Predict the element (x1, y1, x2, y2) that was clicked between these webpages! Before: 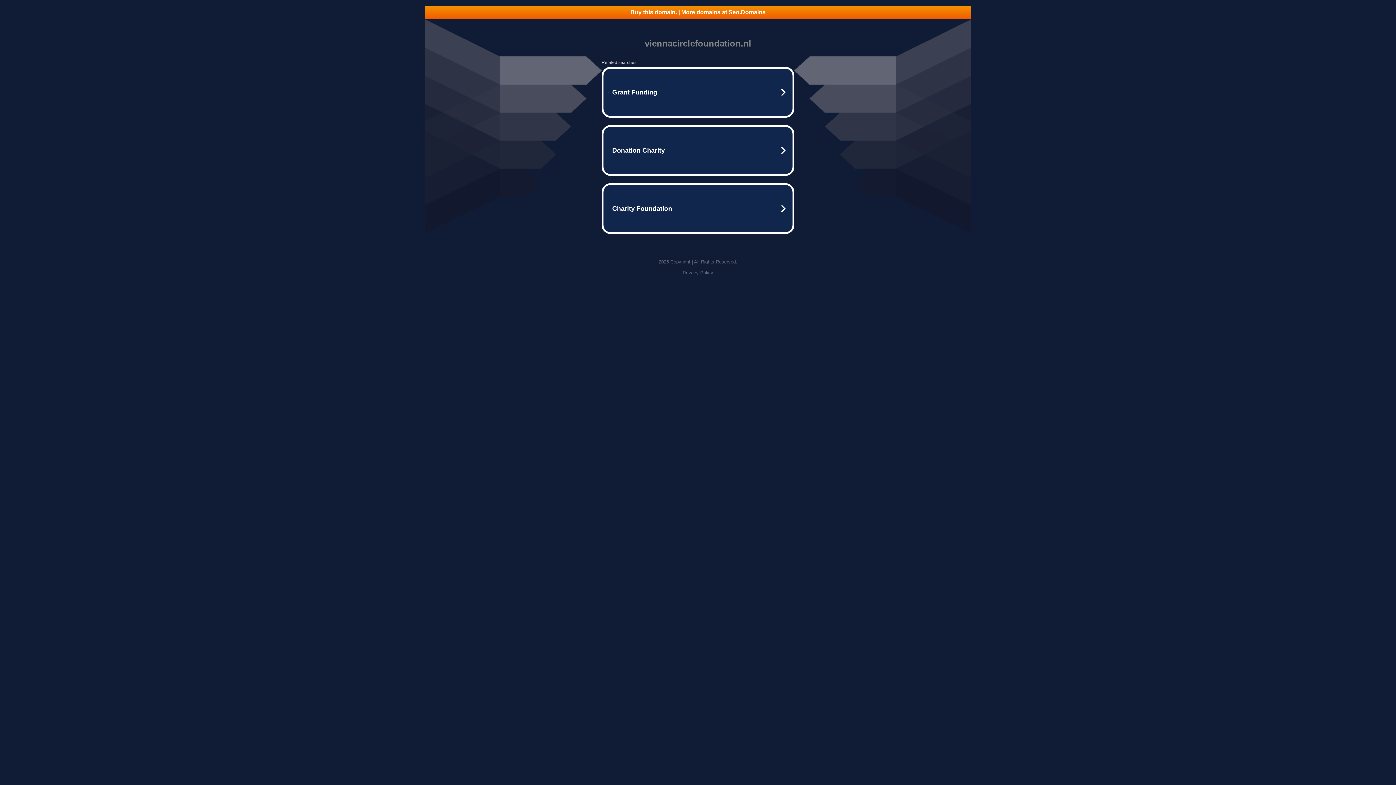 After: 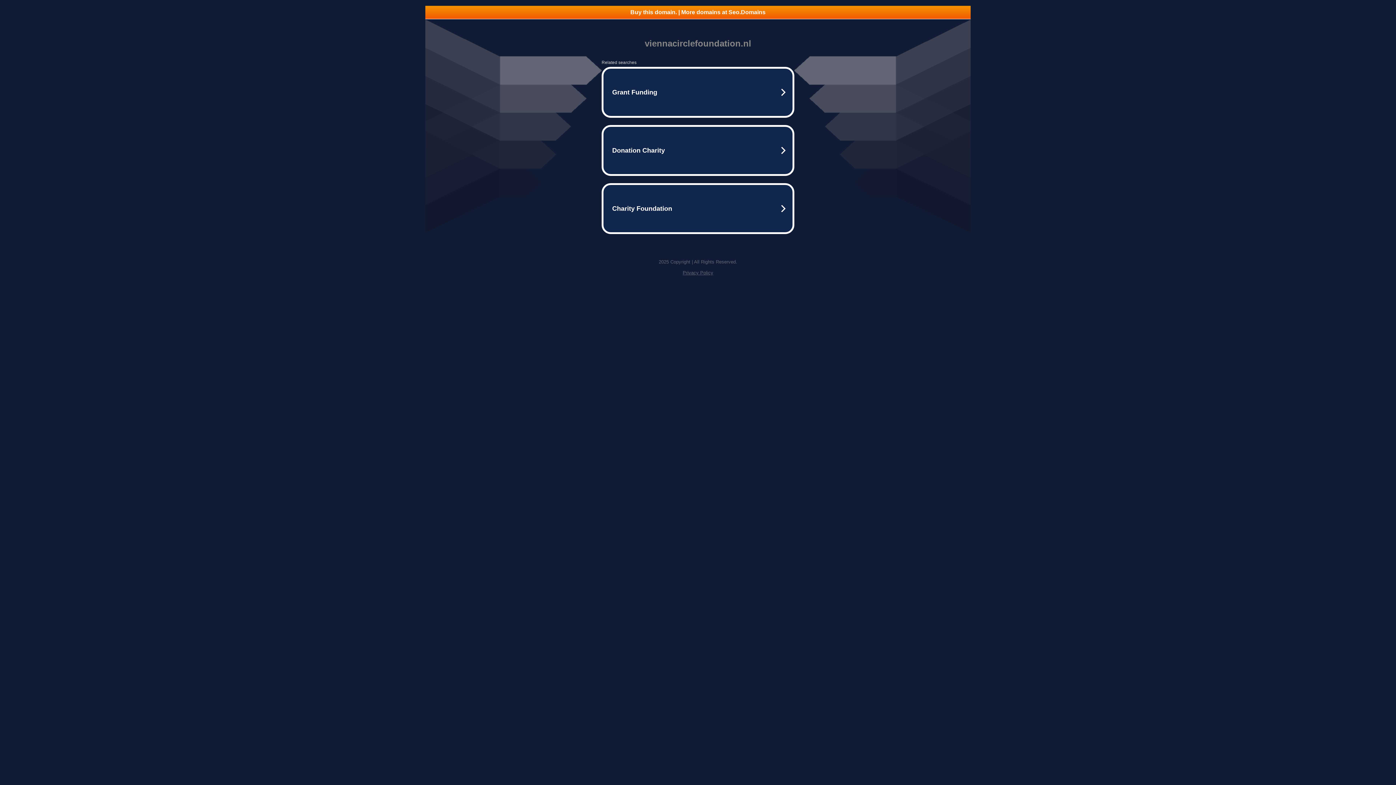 Action: bbox: (425, 5, 970, 18) label: Buy this domain. | More domains at Seo.Domains